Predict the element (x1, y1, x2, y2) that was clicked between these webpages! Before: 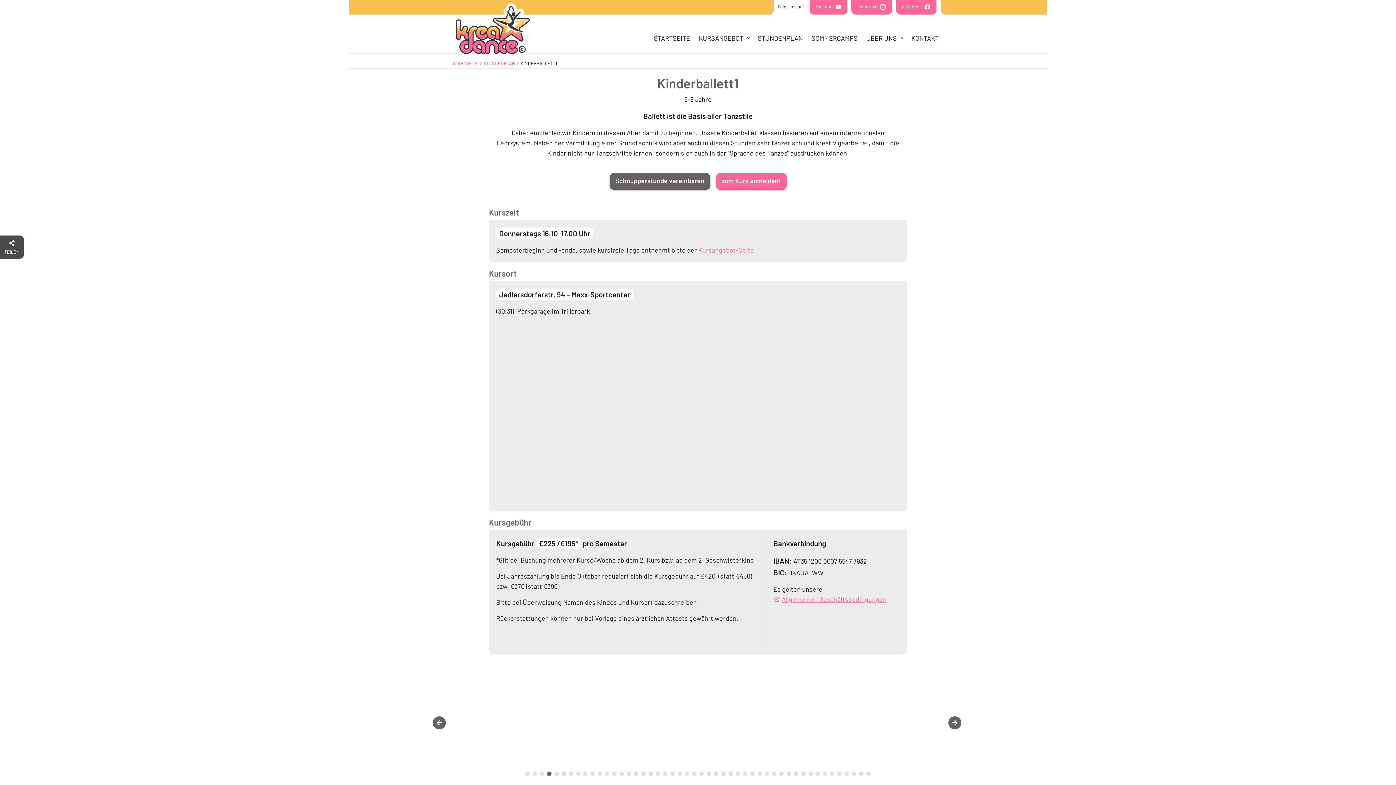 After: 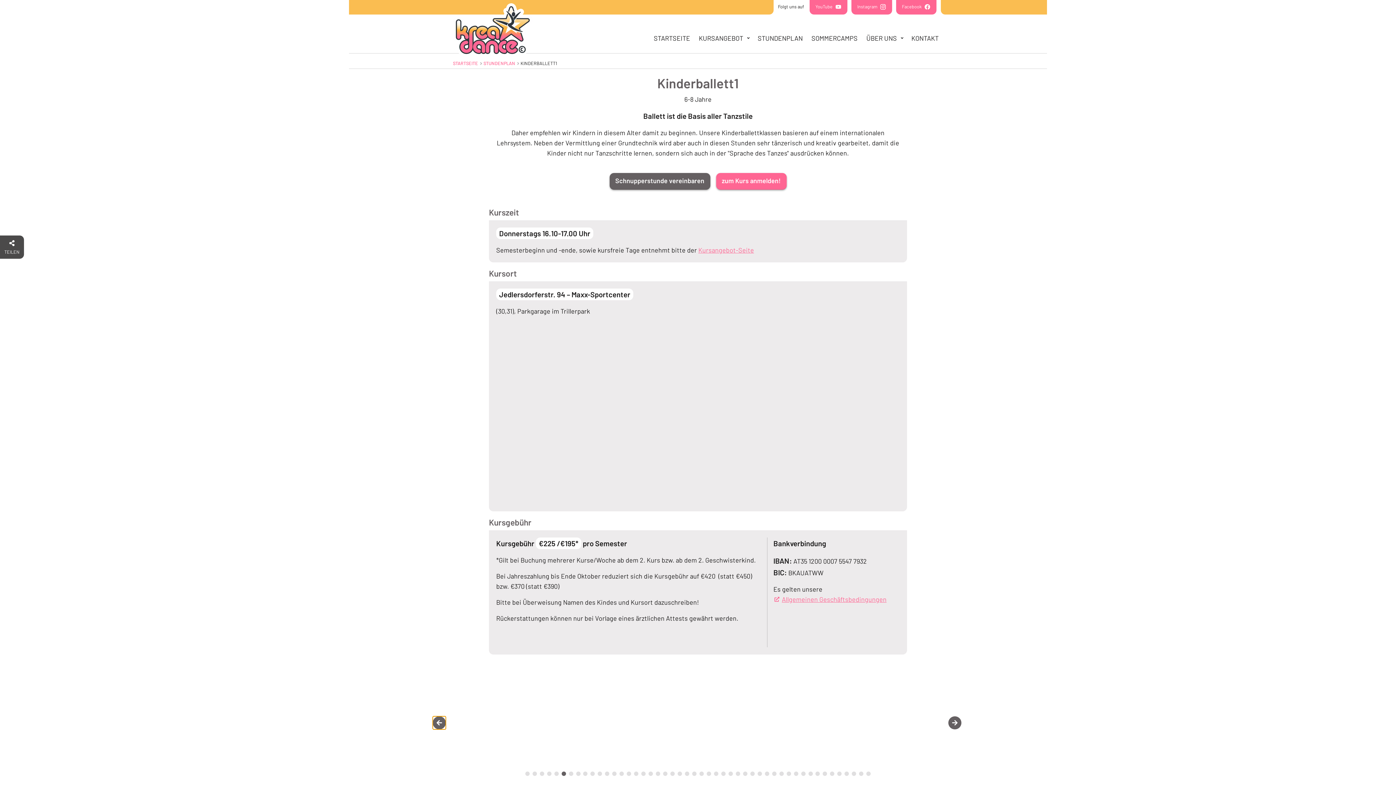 Action: bbox: (432, 716, 445, 729)